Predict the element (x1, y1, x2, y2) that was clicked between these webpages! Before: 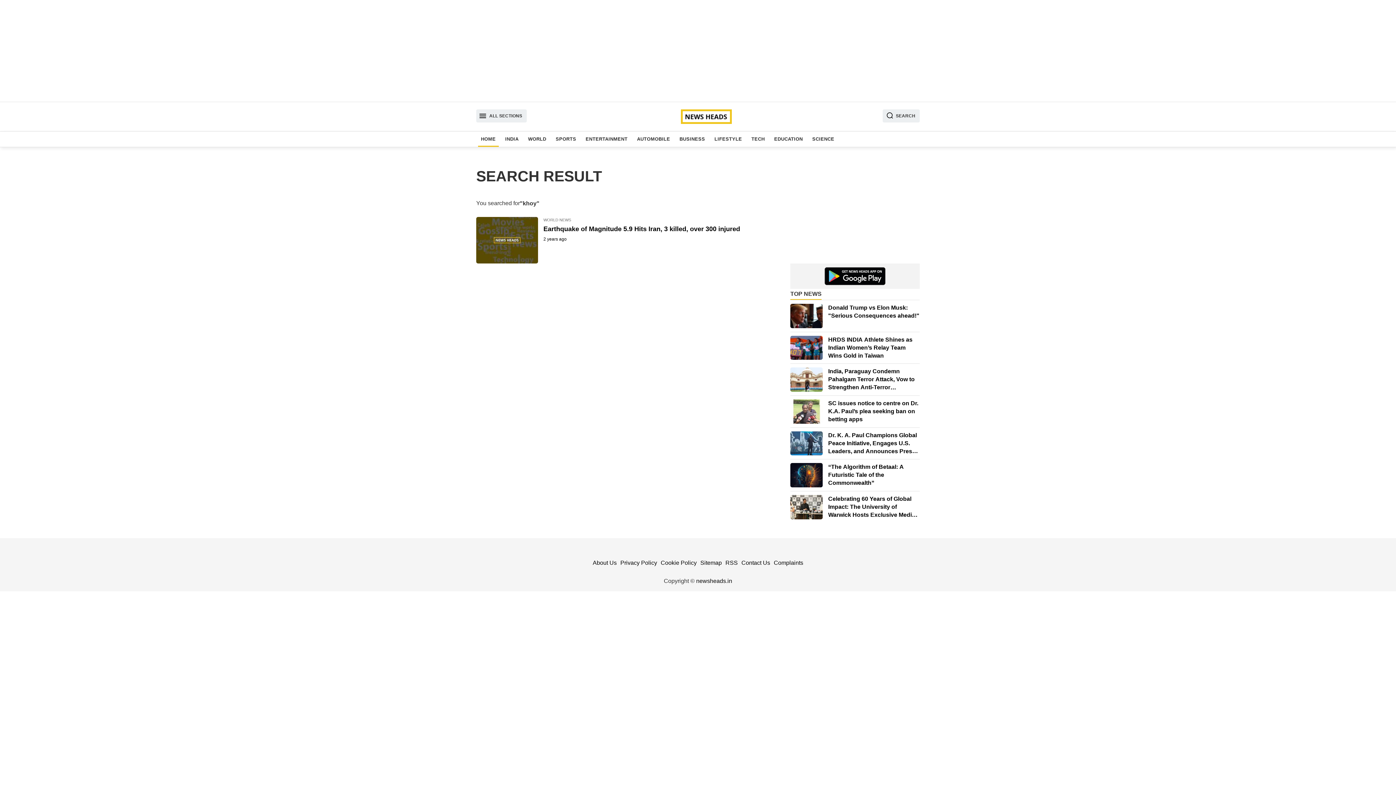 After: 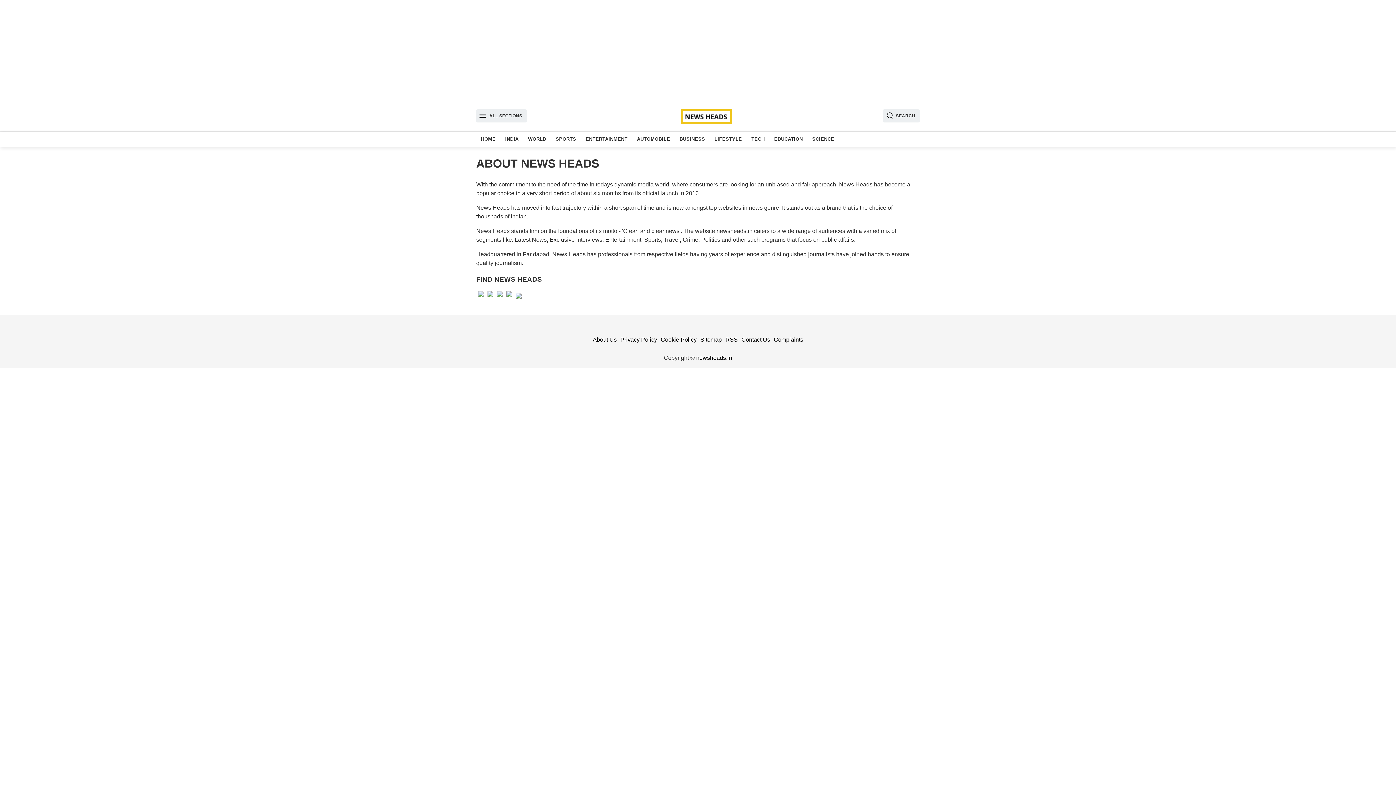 Action: label: About Us bbox: (592, 559, 616, 566)